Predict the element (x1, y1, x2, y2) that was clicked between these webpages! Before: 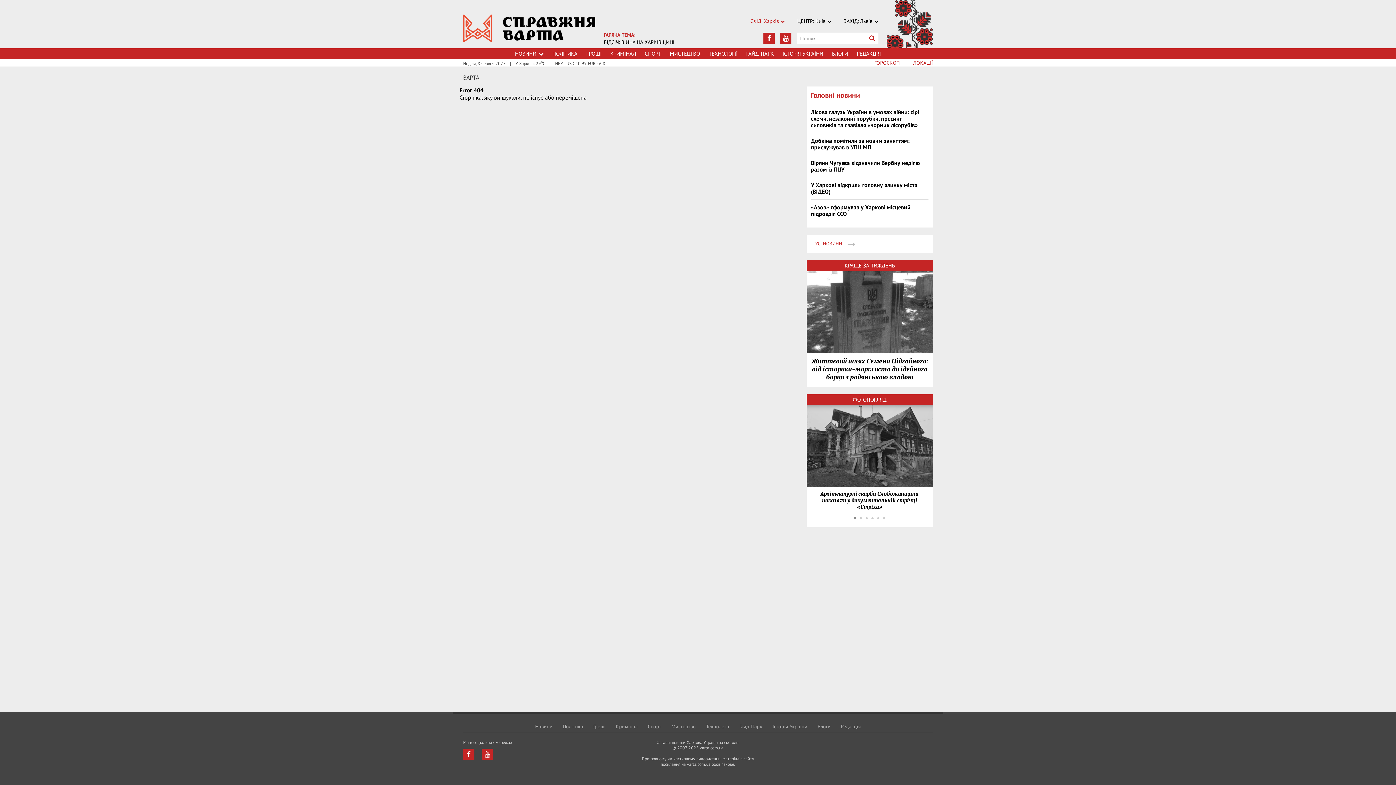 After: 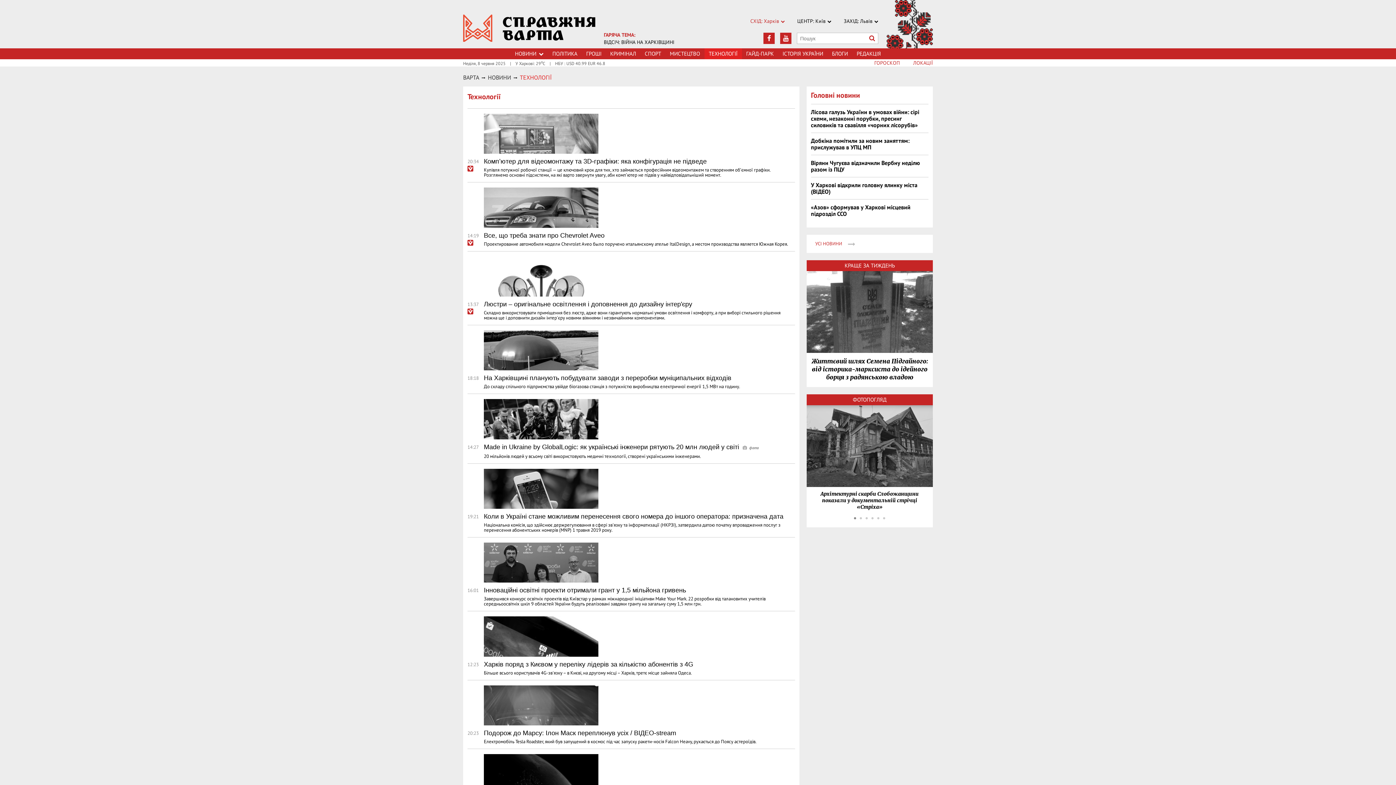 Action: bbox: (706, 721, 729, 732) label: Технологiї